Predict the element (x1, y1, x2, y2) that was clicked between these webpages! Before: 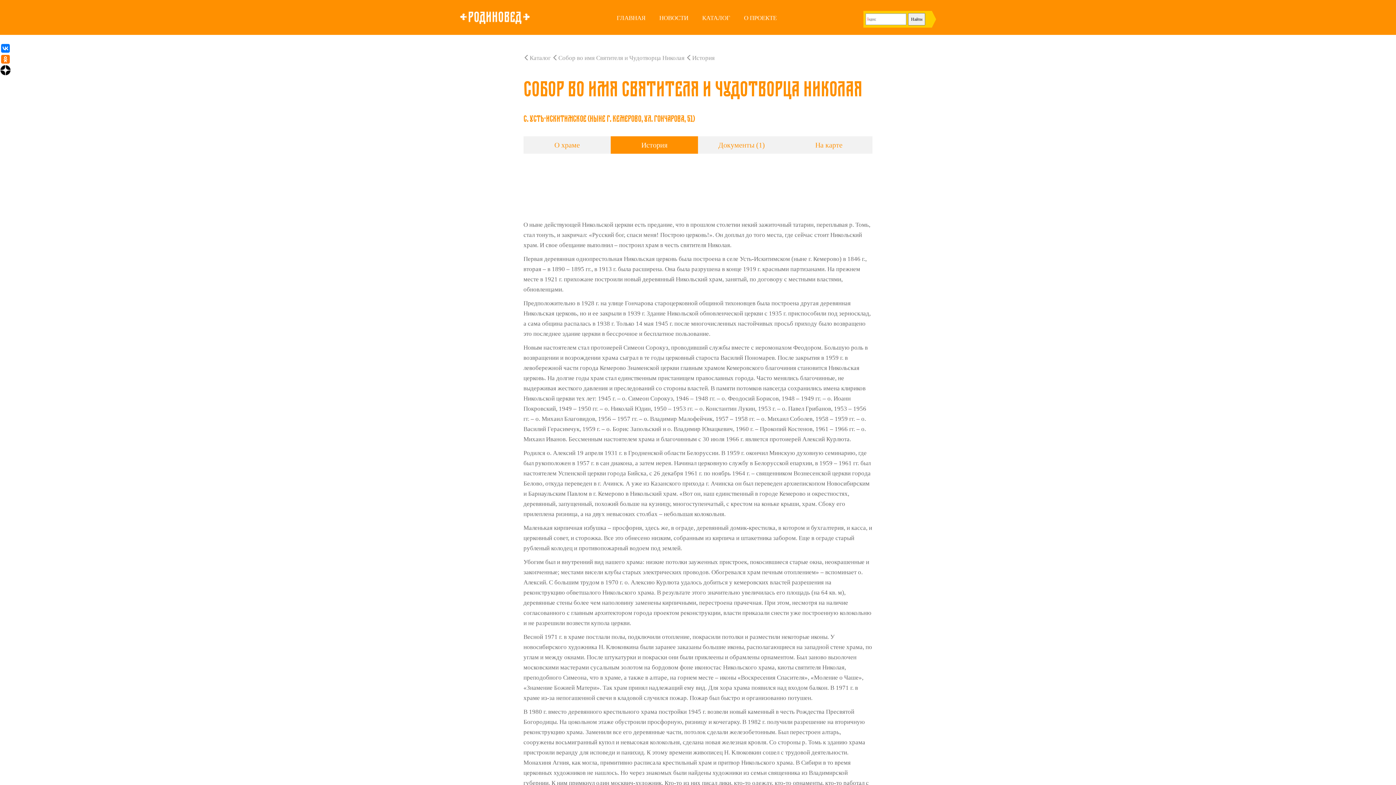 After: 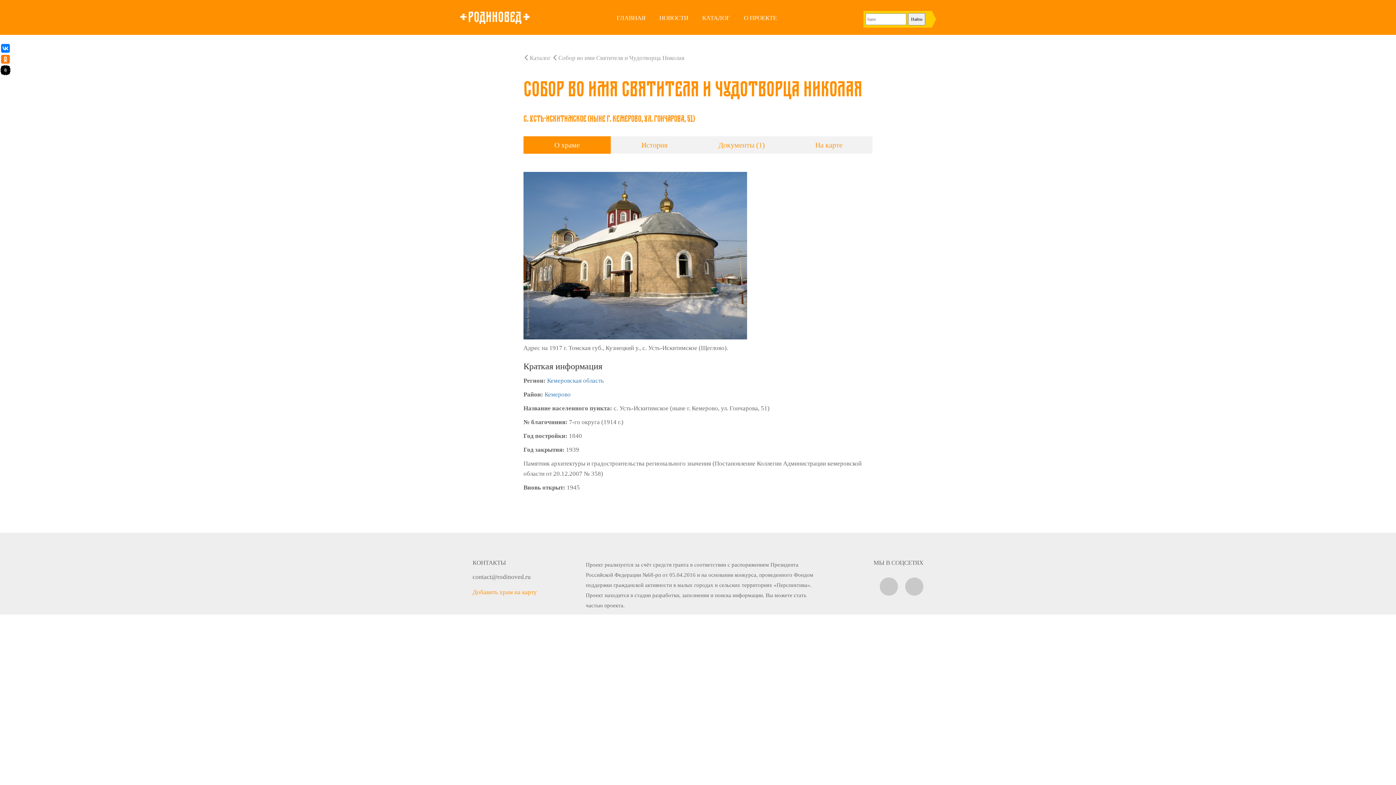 Action: bbox: (523, 136, 610, 153) label: О храме